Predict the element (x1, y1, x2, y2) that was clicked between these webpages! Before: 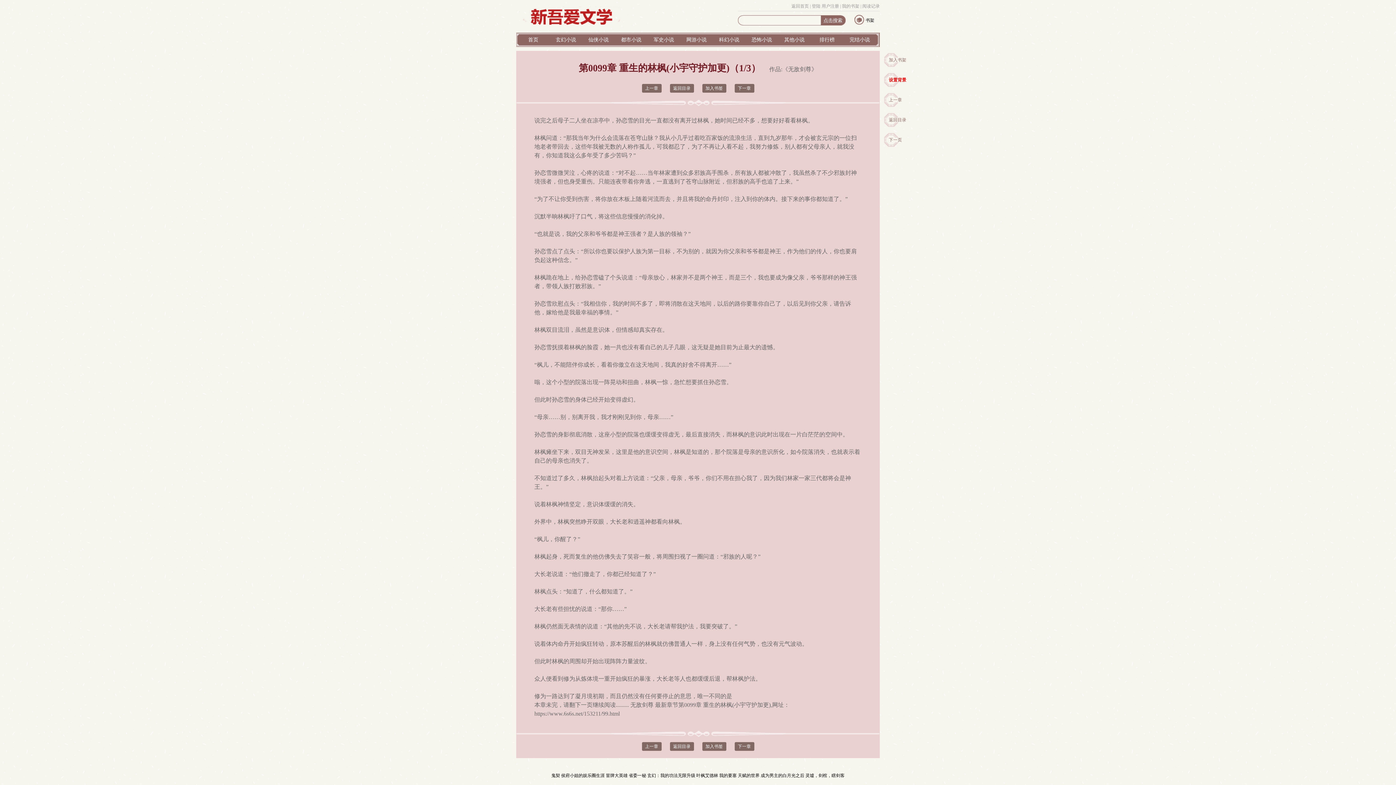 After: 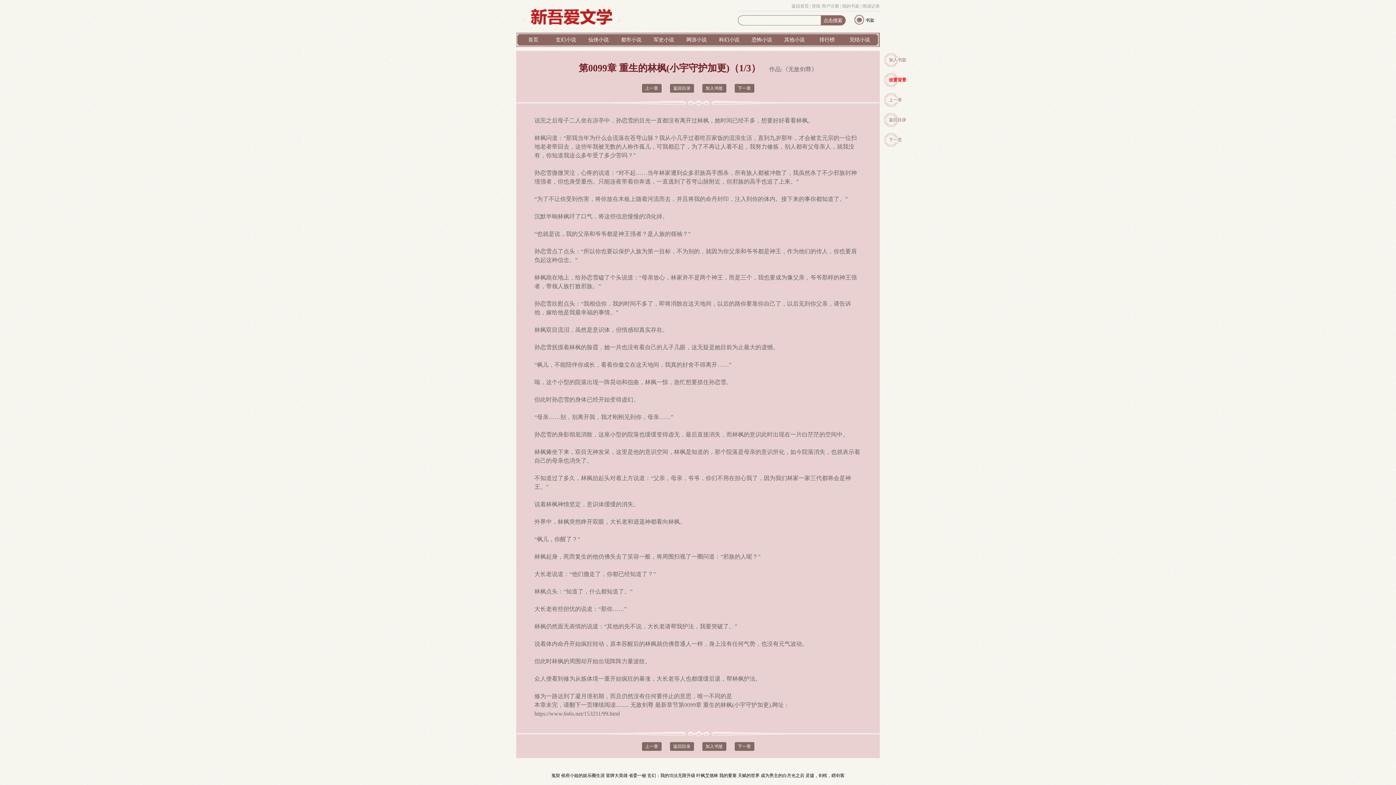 Action: label: 灵墟，剑棺，瞎剑客 bbox: (805, 773, 844, 778)